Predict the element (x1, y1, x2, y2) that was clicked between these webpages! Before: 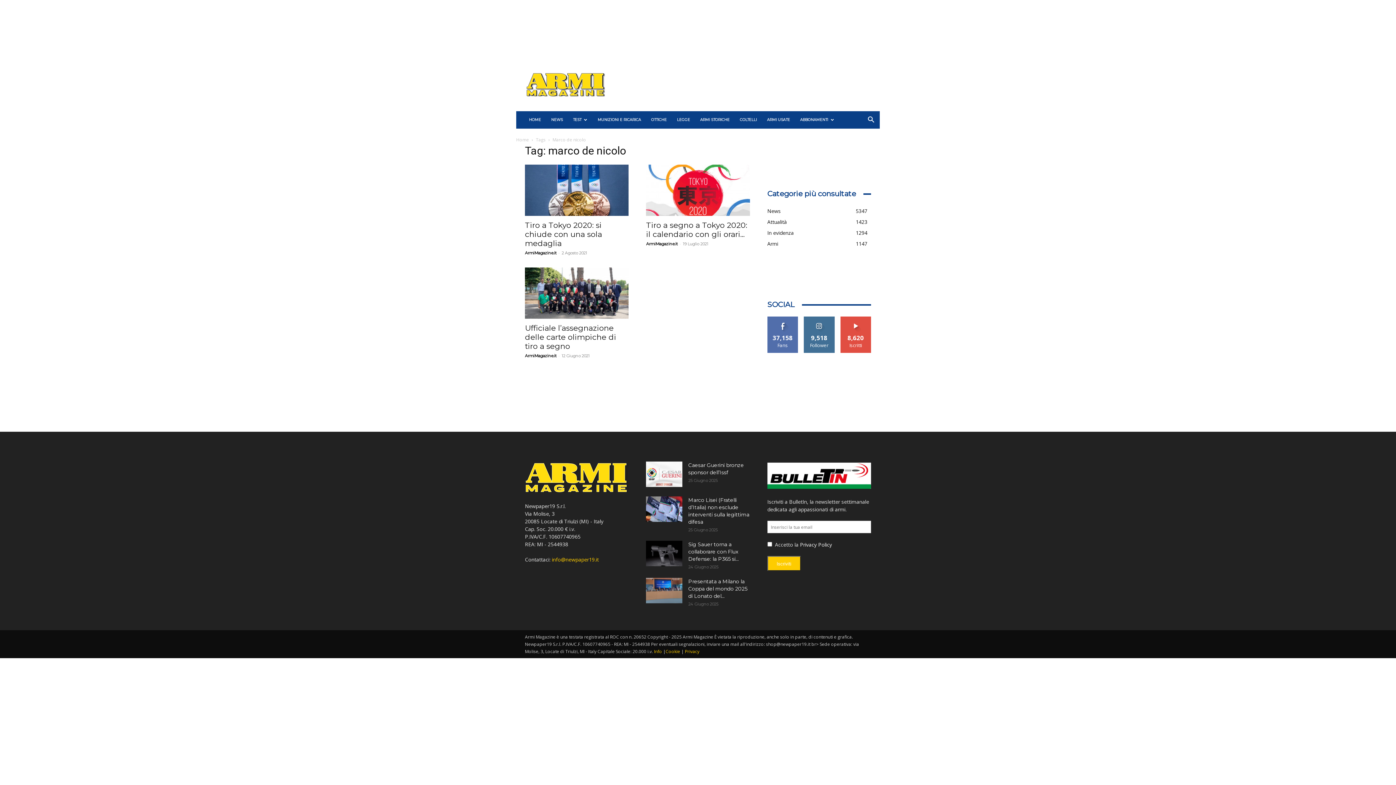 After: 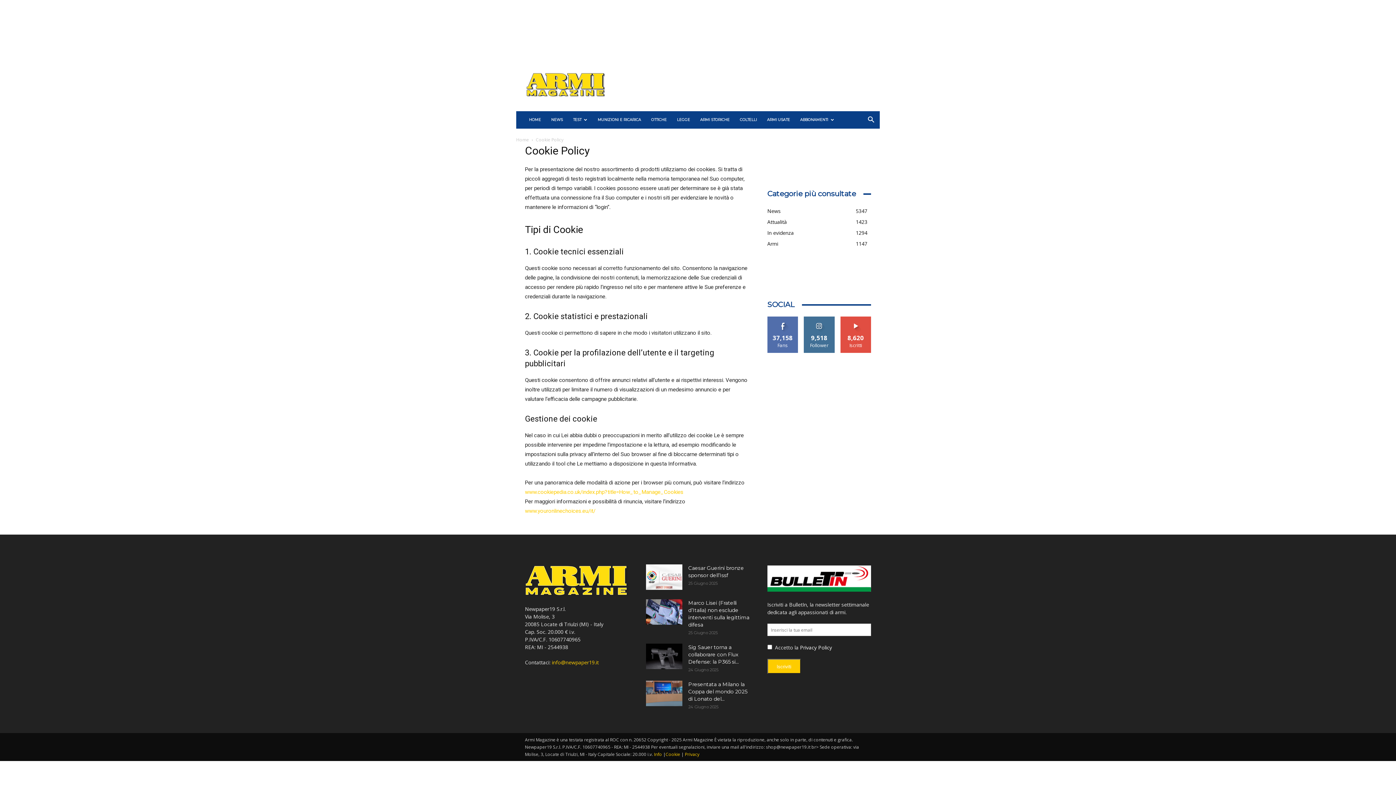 Action: bbox: (665, 648, 680, 654) label: Cookie